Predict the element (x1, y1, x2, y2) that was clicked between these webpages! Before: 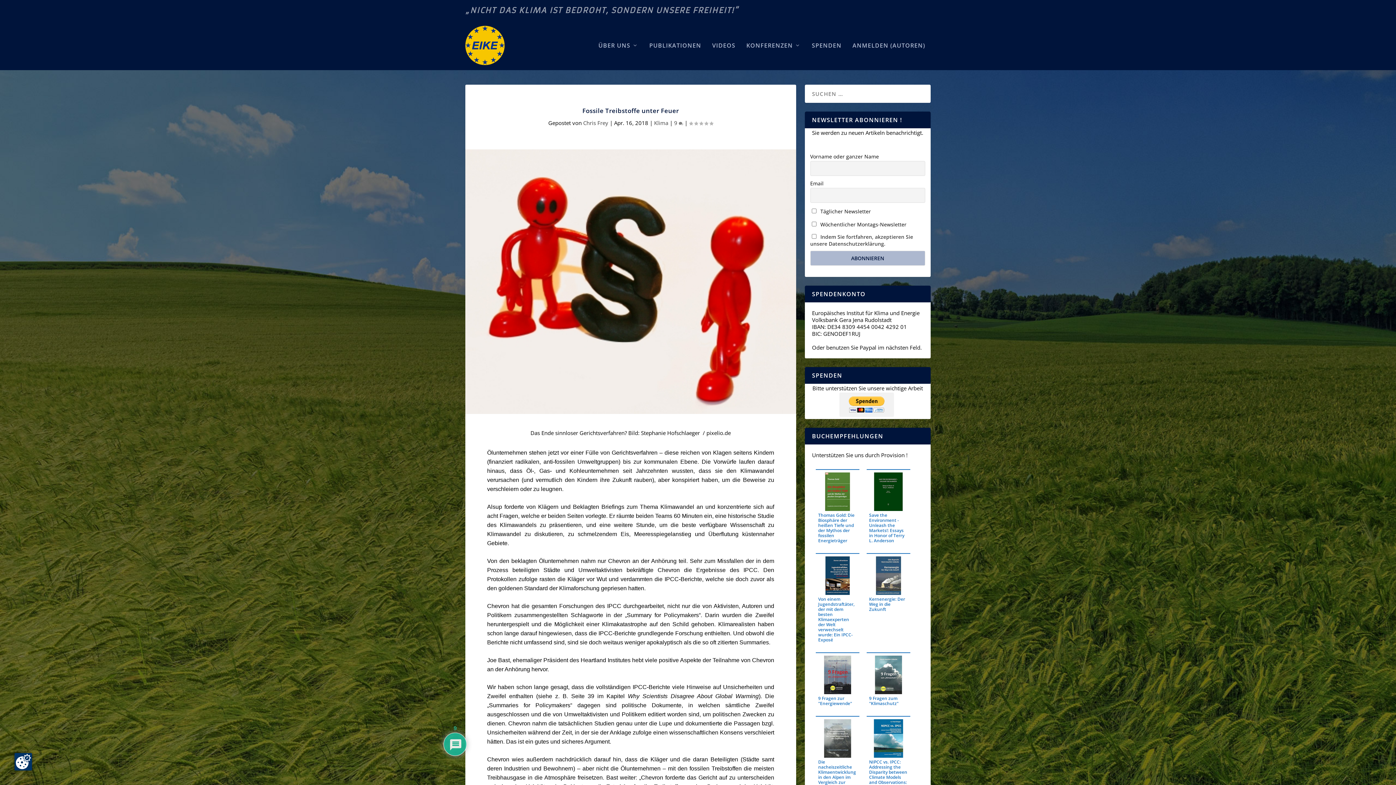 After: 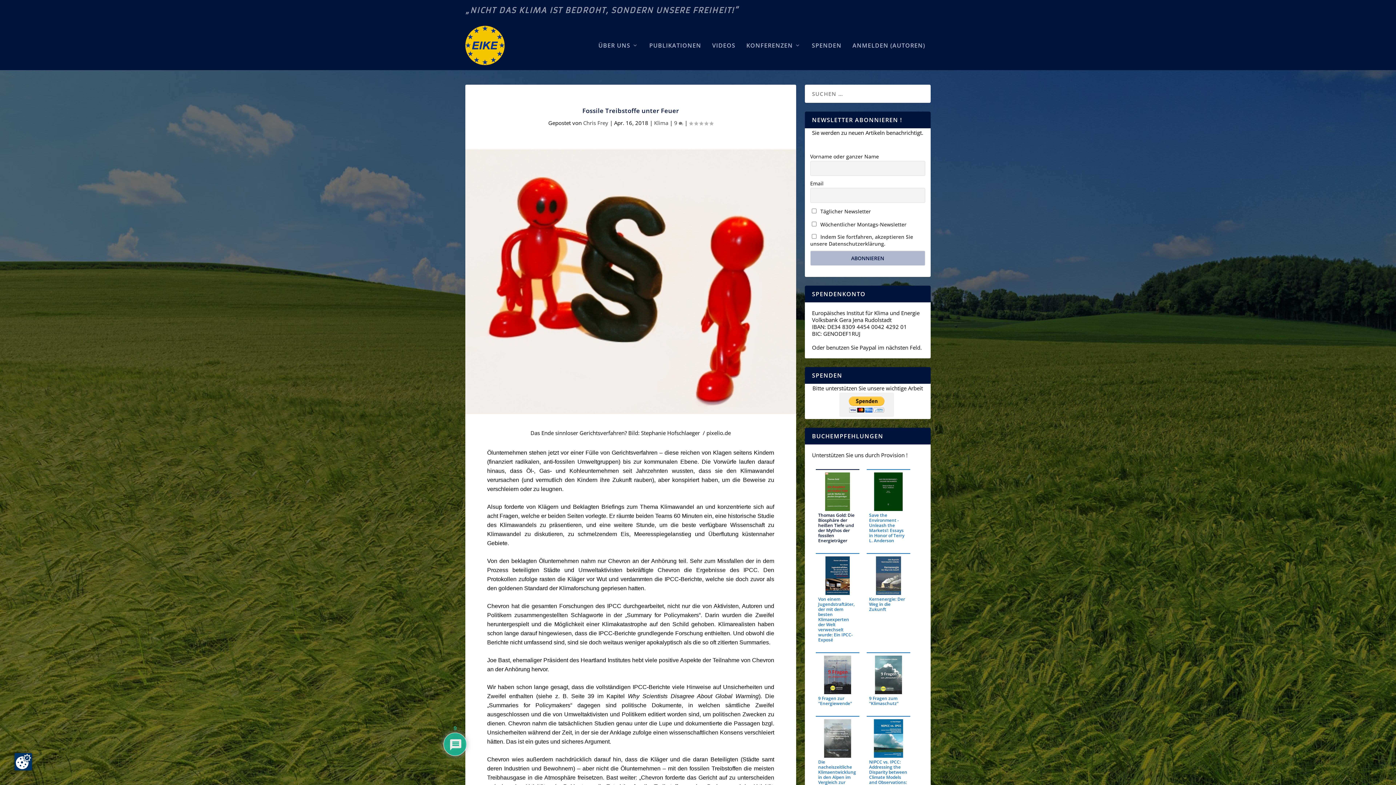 Action: label: Thomas Gold: Die Biosphäre der heißen Tiefe und der Mythos der fossilen Energieträger bbox: (815, 469, 859, 546)